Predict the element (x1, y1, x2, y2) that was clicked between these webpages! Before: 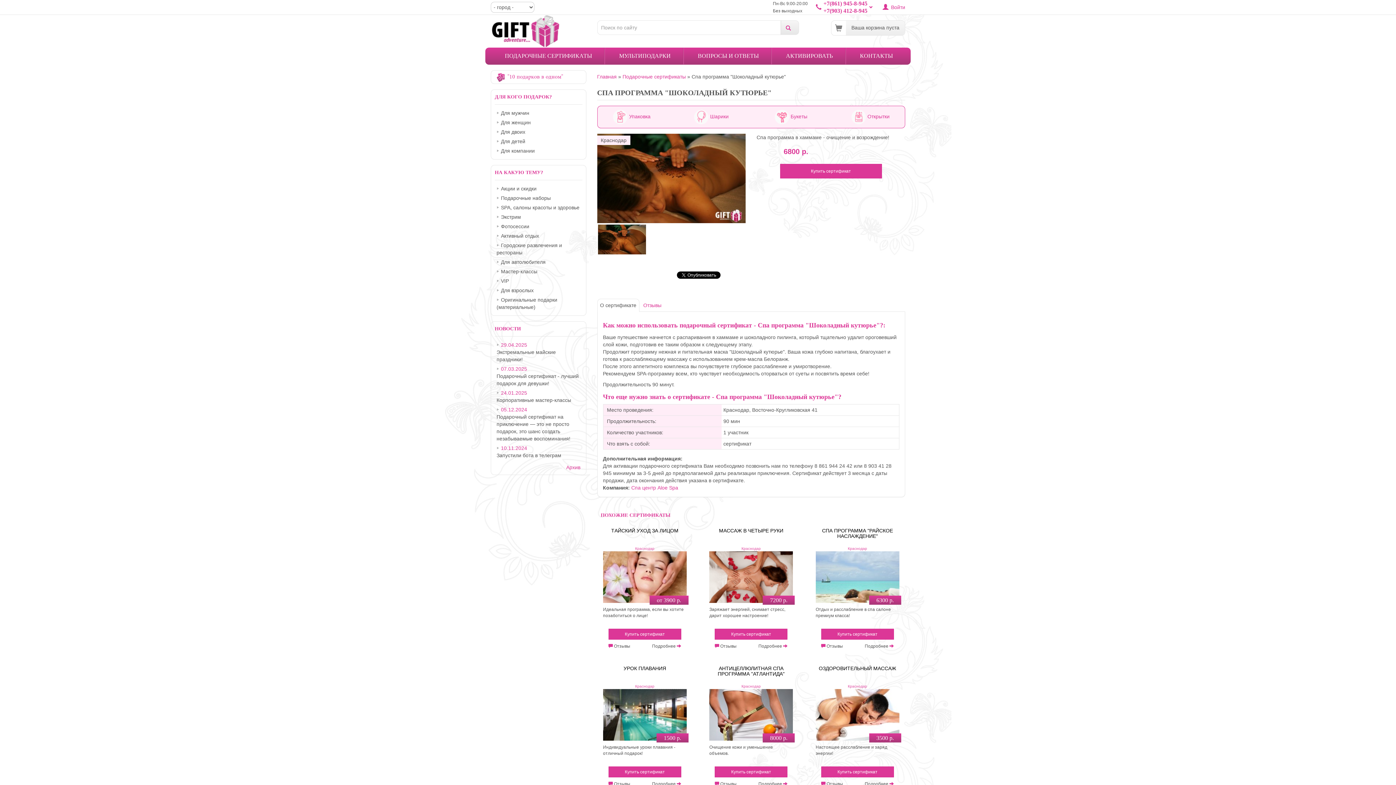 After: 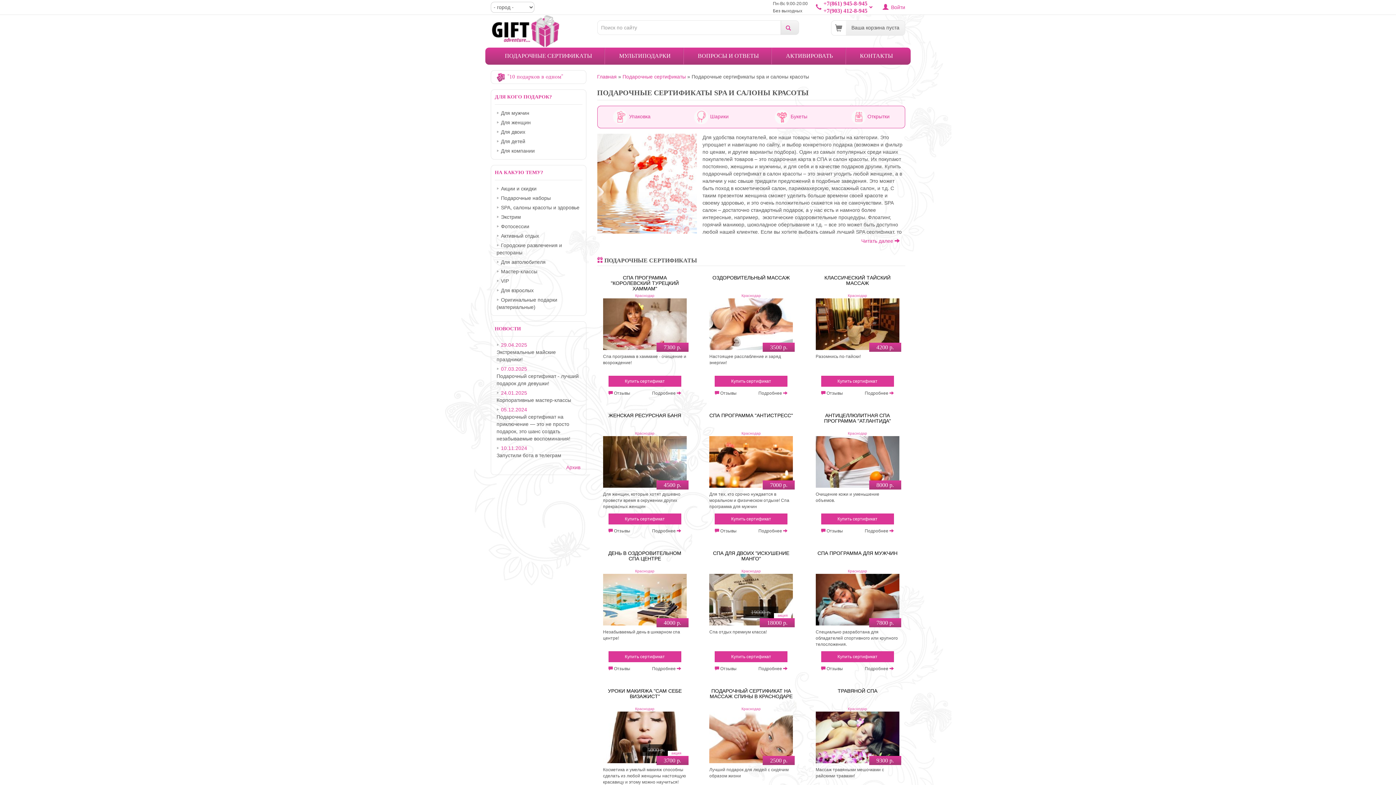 Action: bbox: (501, 204, 579, 210) label: SPA, салоны красоты и здоровье